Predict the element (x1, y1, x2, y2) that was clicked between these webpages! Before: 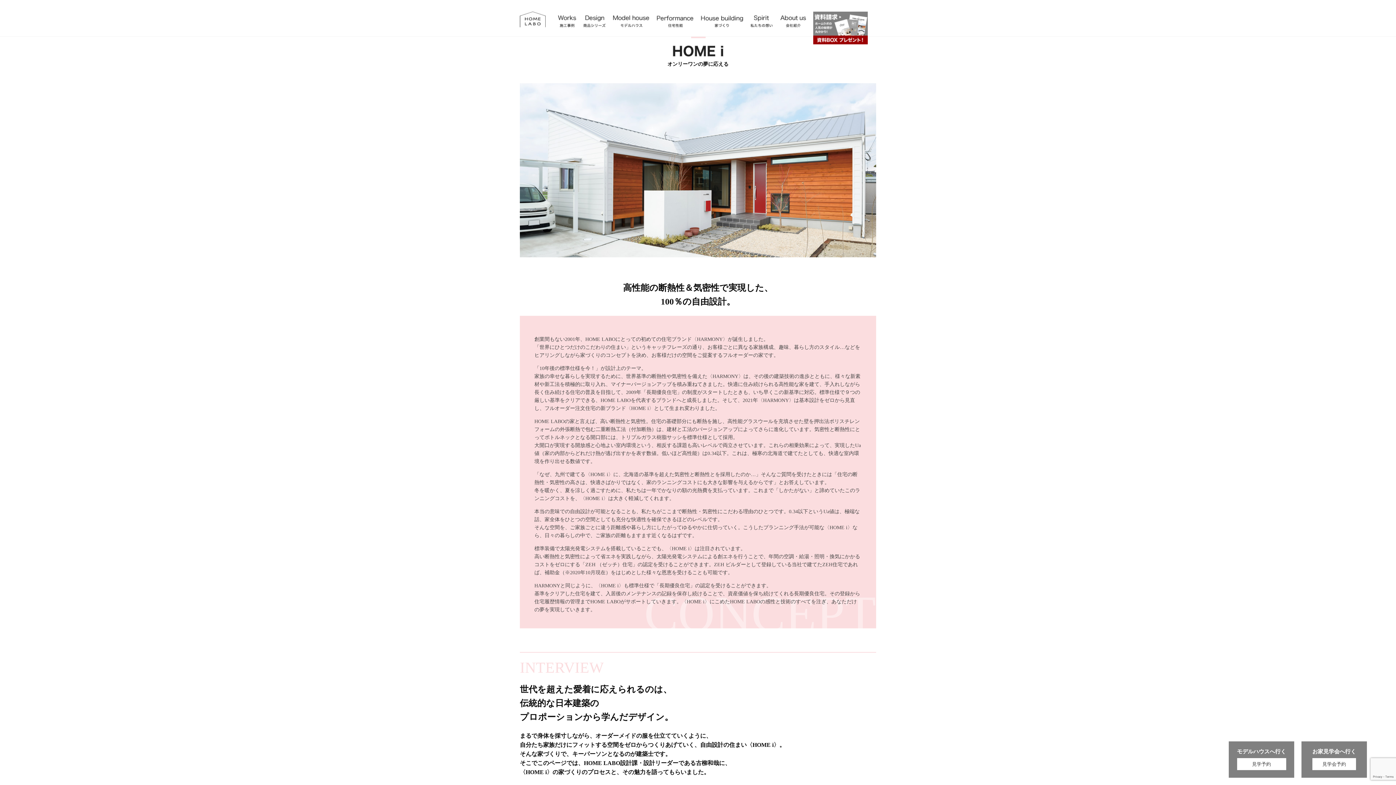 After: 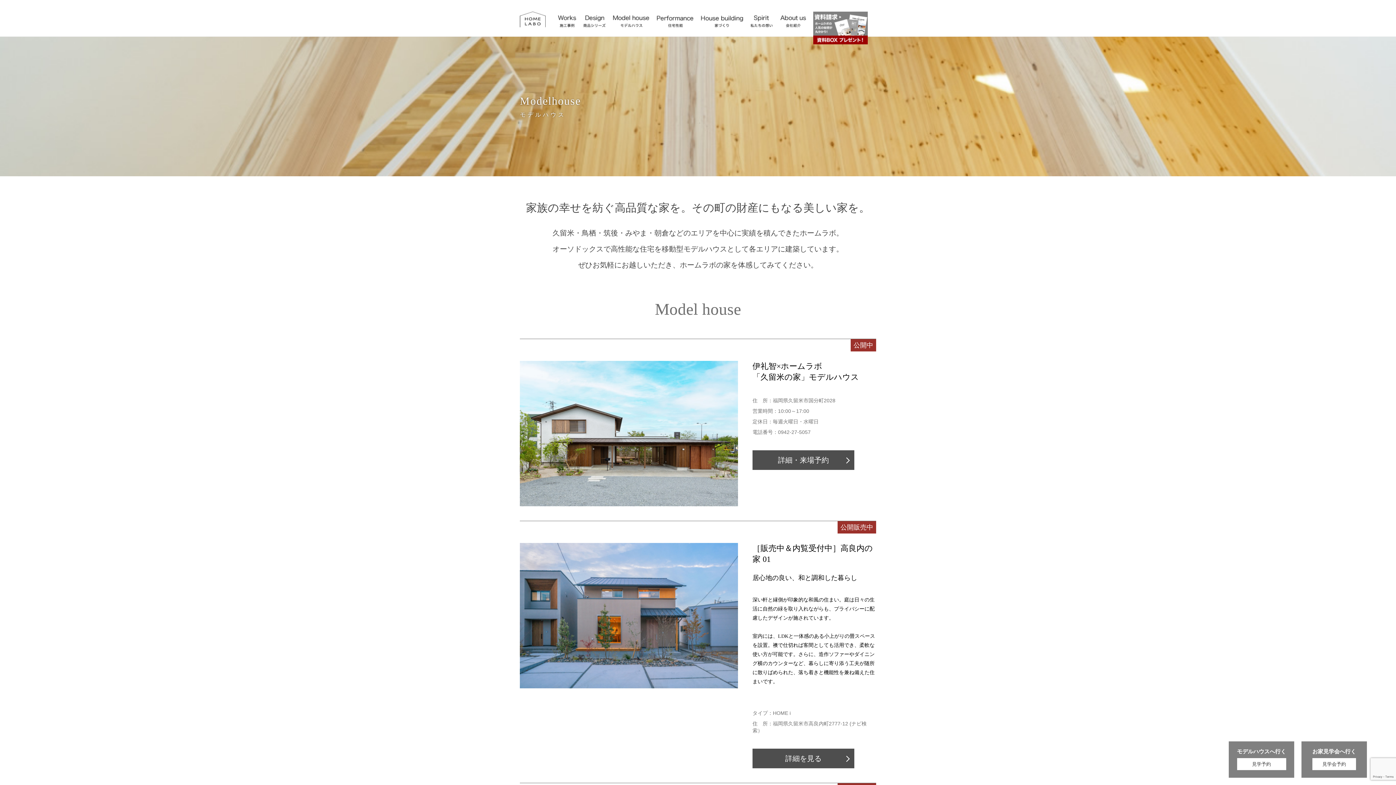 Action: label: モデルハウスへ行く

見学予約 bbox: (1229, 741, 1294, 778)